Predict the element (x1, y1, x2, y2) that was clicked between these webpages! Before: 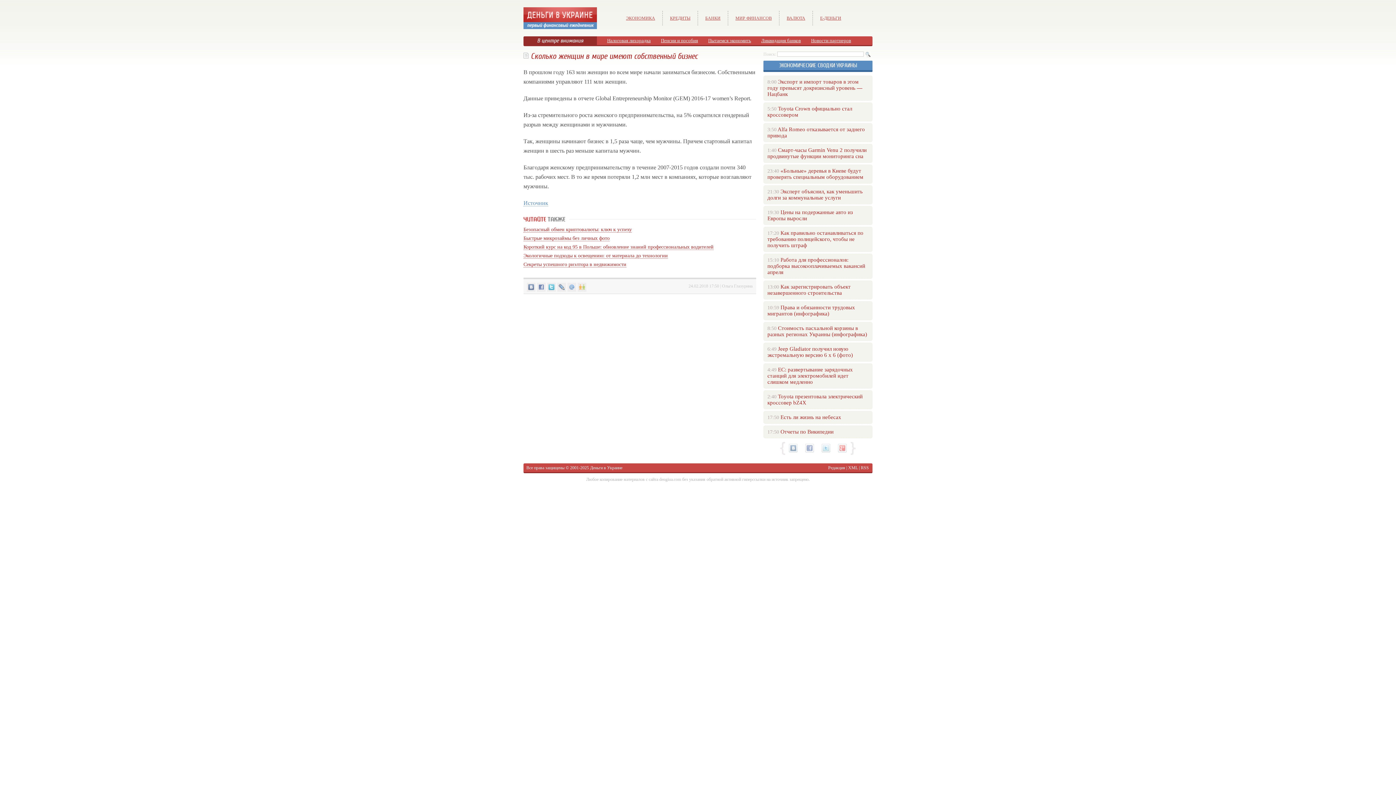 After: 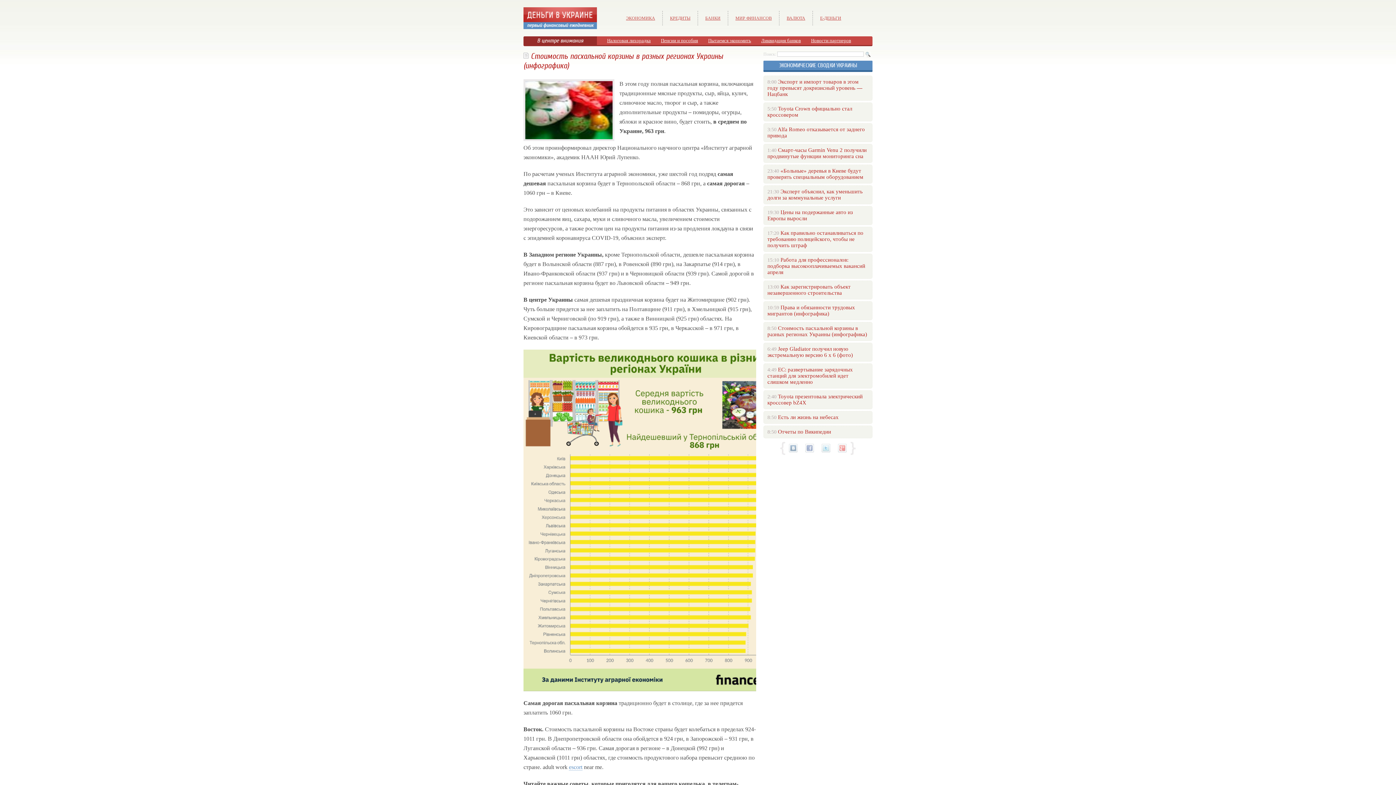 Action: label: Стоимость пасхальной корзины в разных регионах Украины (инфографика) bbox: (767, 325, 867, 337)